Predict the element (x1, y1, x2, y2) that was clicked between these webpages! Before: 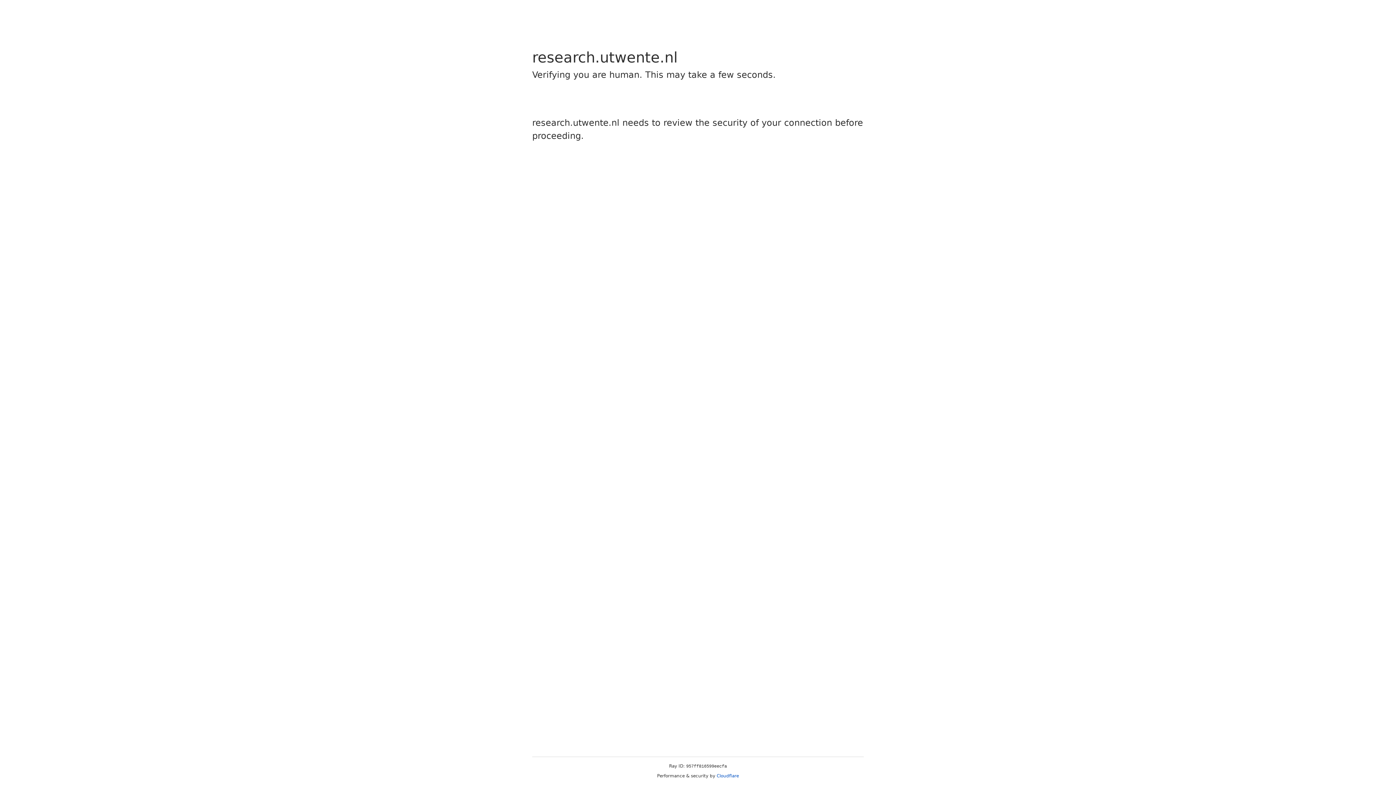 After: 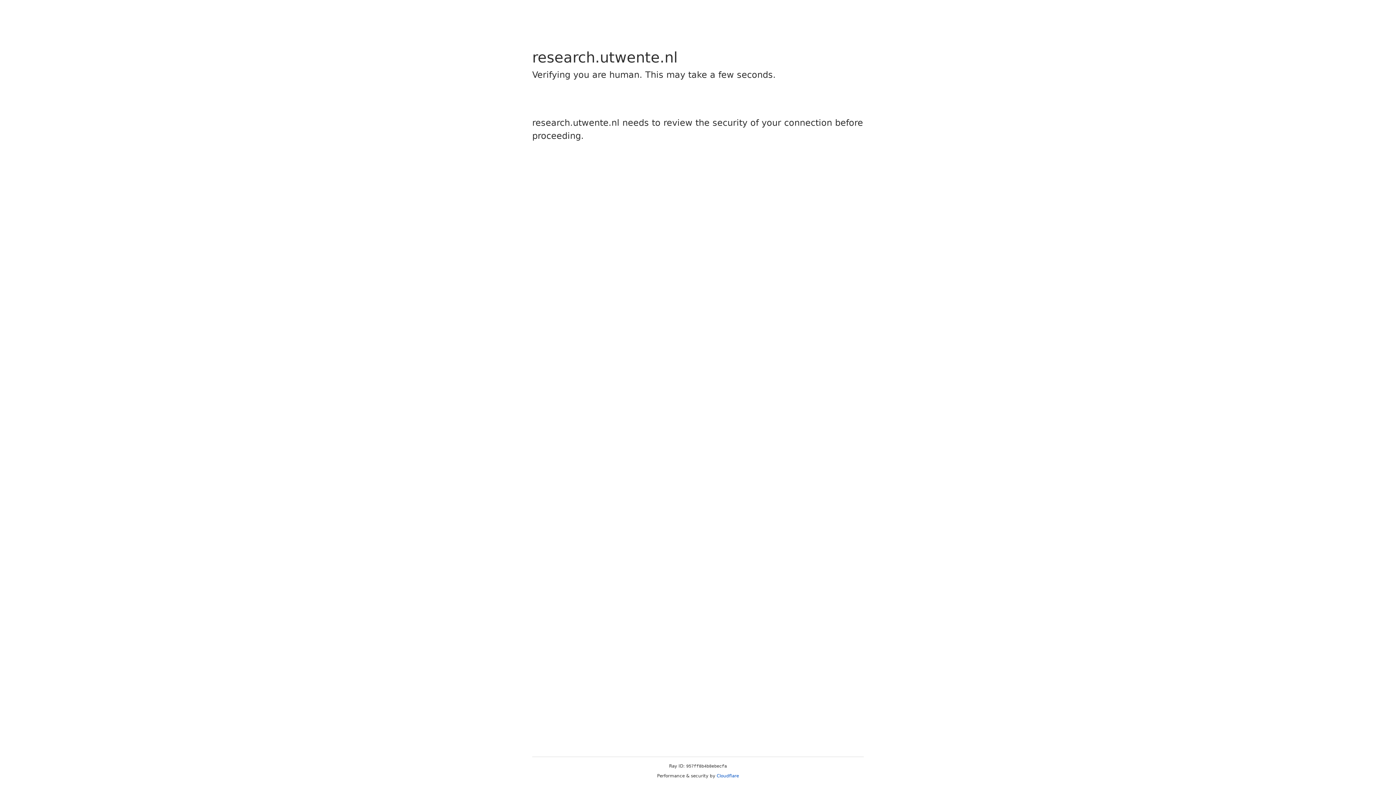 Action: label: Cloudflare bbox: (716, 773, 739, 778)